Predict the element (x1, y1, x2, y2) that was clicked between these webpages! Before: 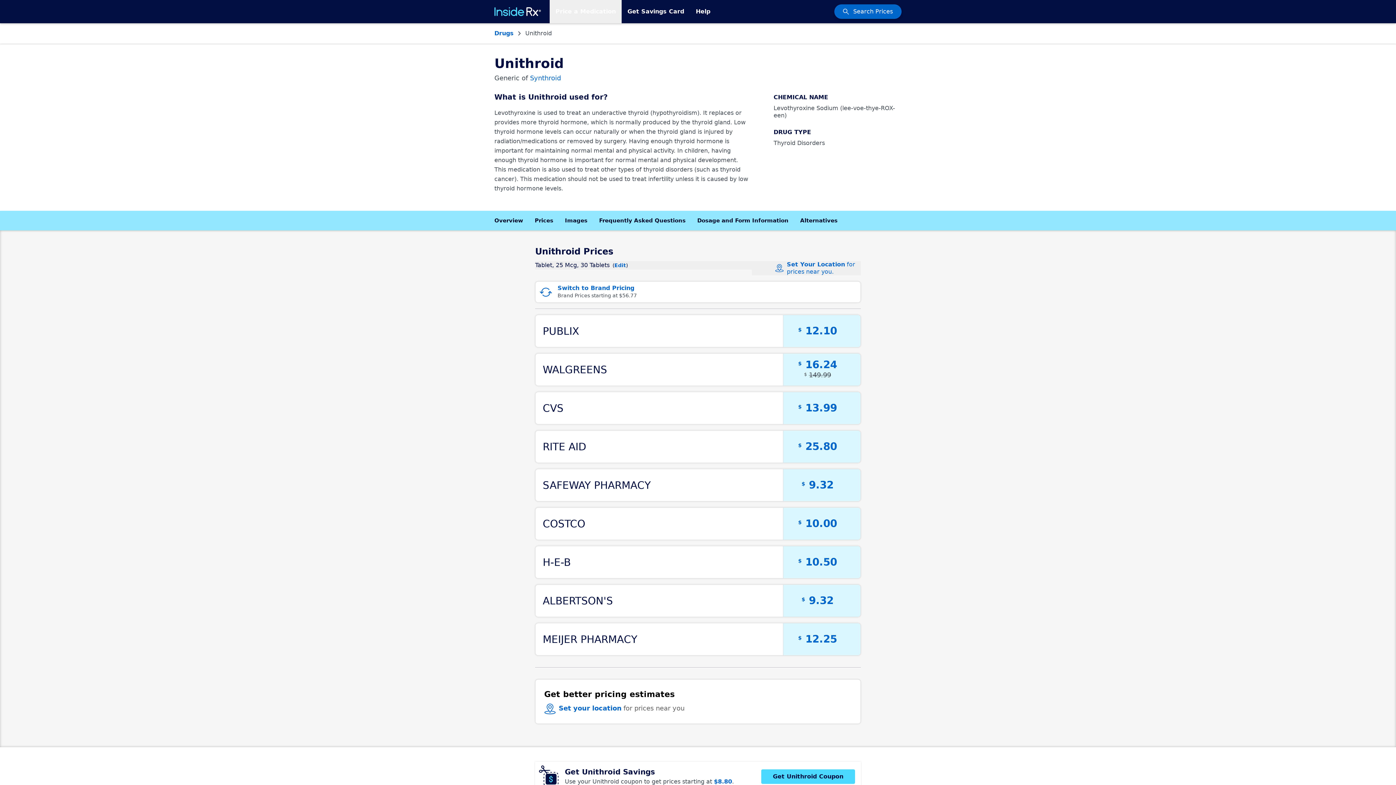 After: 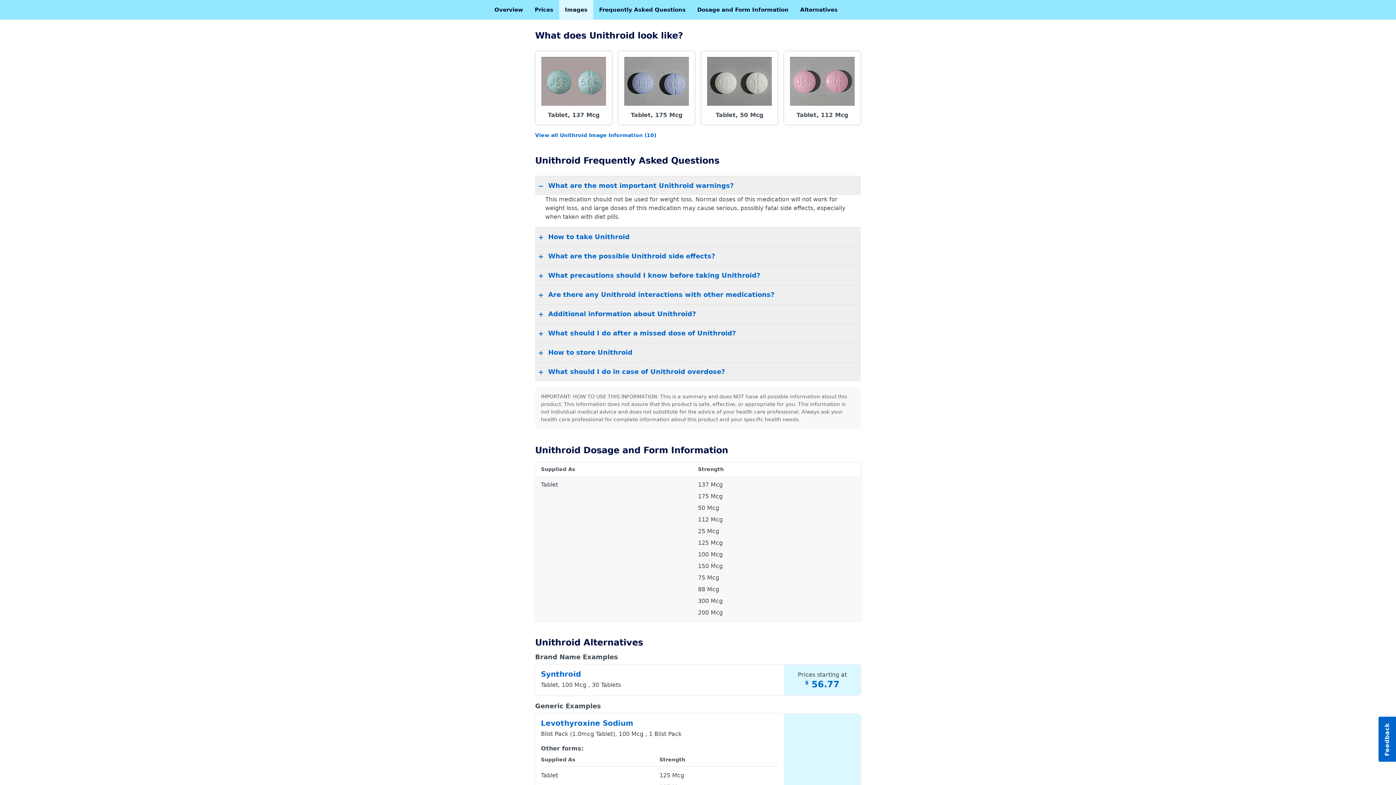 Action: bbox: (559, 210, 593, 230) label: Images